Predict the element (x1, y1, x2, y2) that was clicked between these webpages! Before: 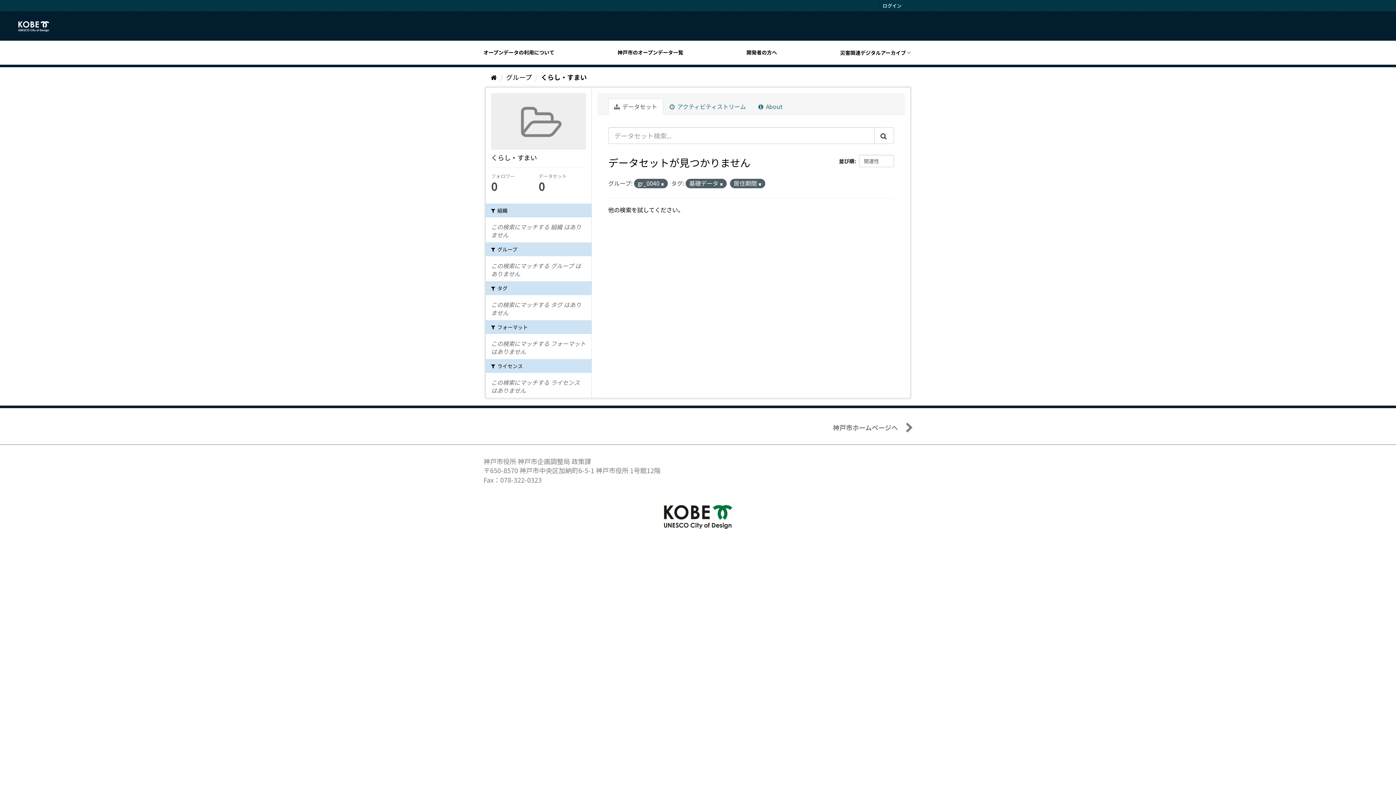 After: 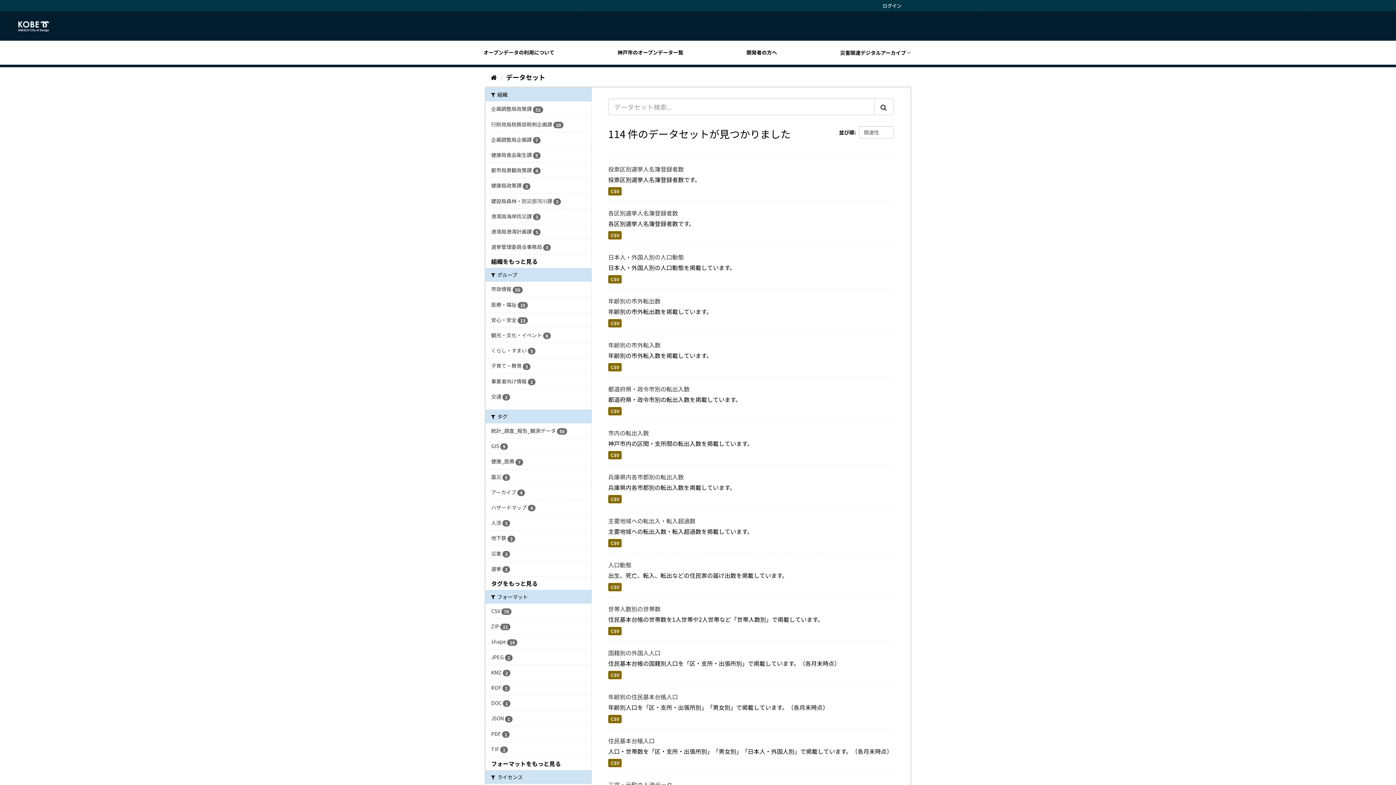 Action: bbox: (490, 72, 497, 81) label: ホーム